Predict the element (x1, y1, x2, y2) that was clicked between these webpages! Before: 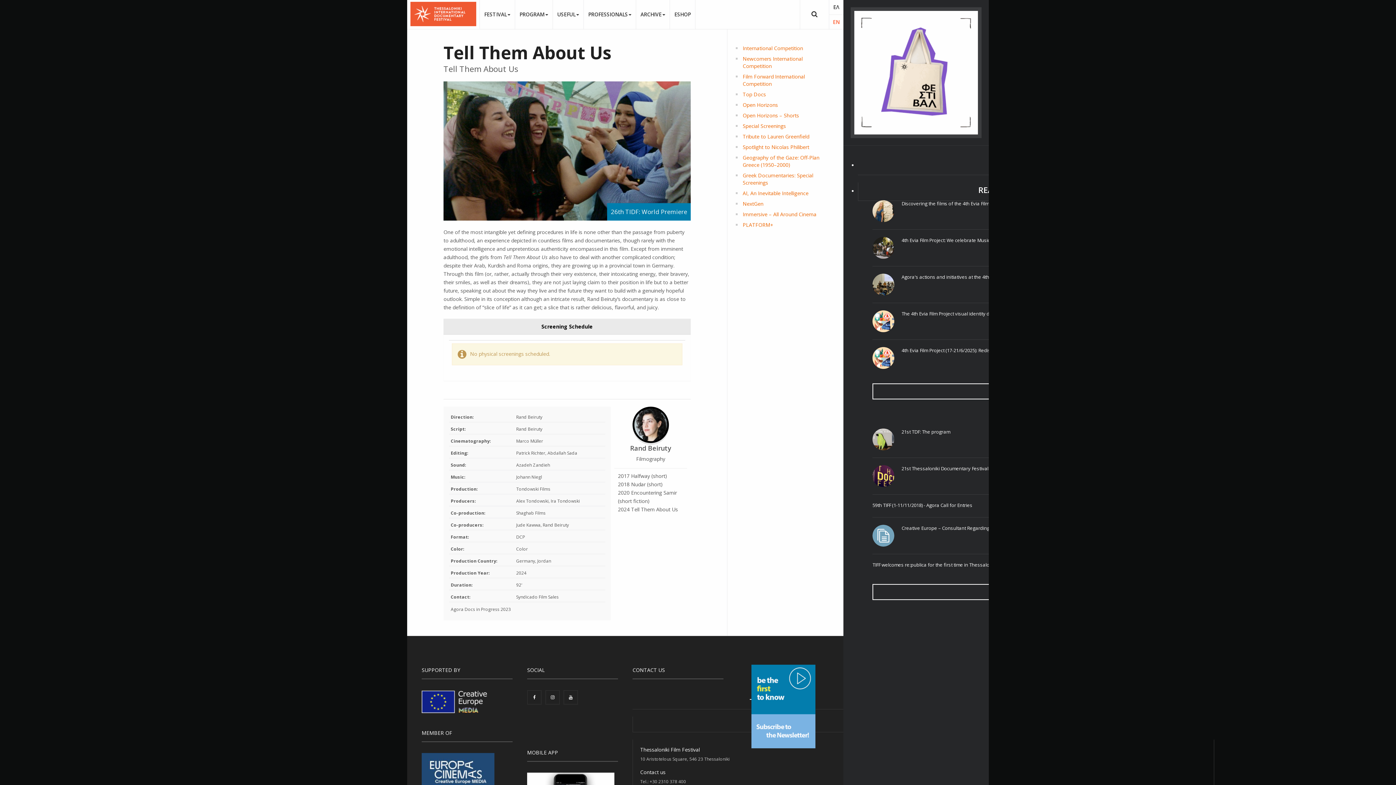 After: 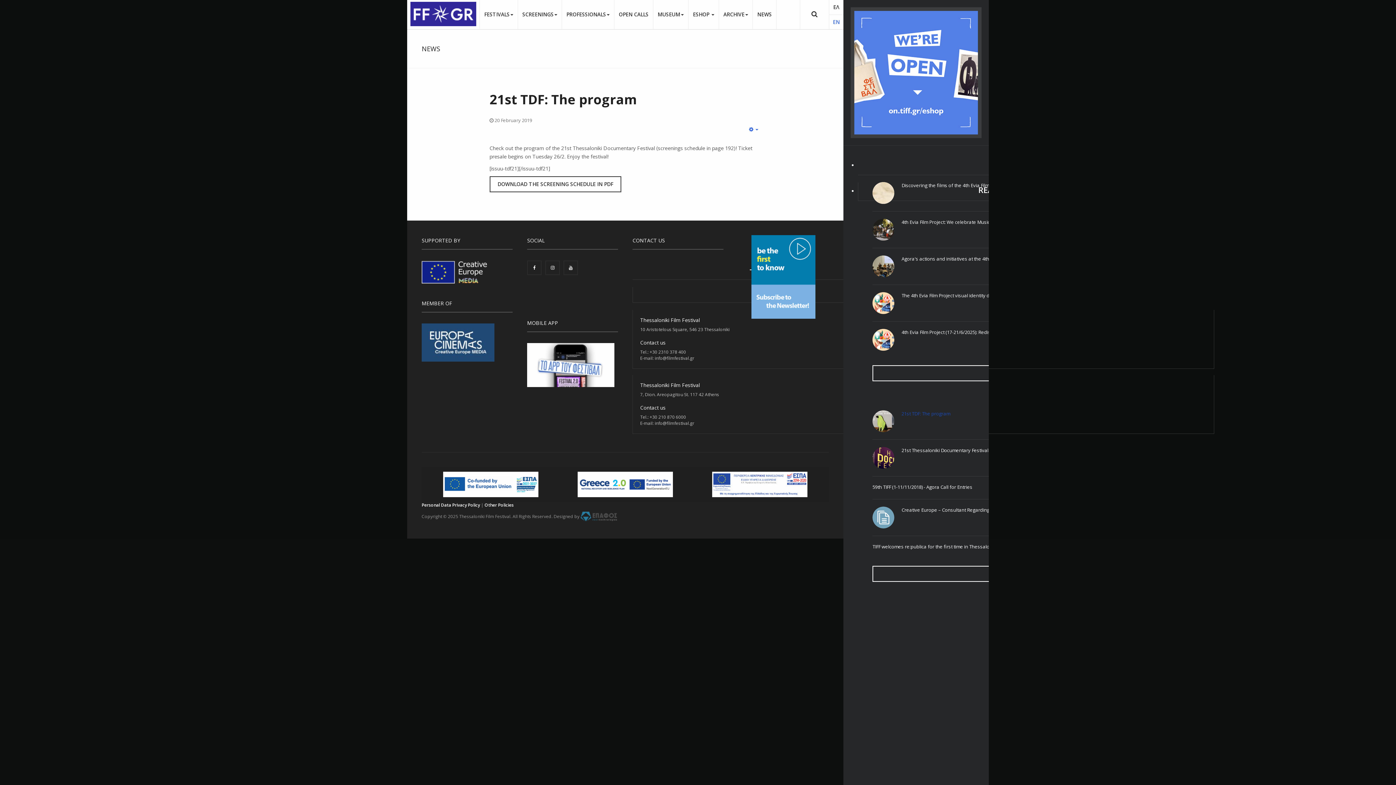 Action: label: 21st TDF: The program bbox: (872, 435, 911, 442)